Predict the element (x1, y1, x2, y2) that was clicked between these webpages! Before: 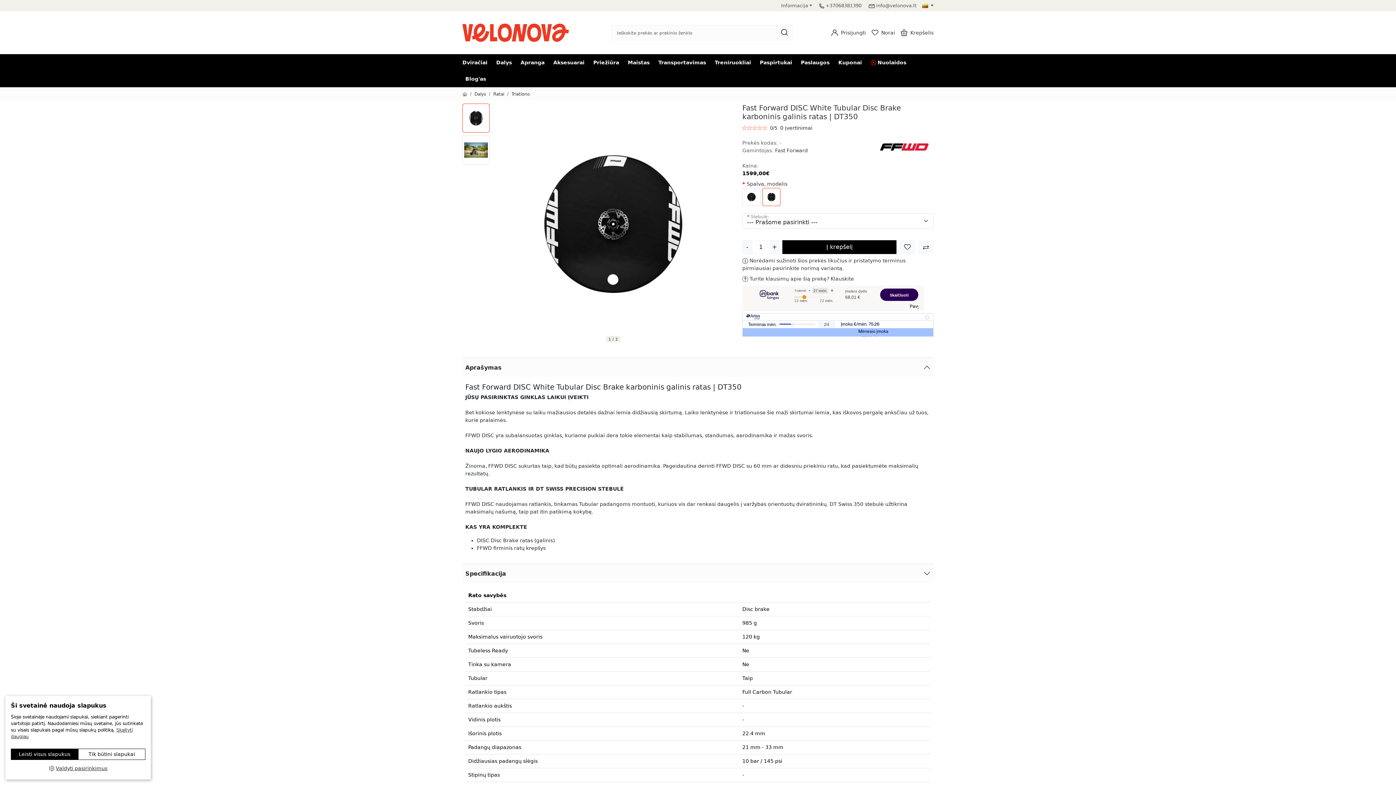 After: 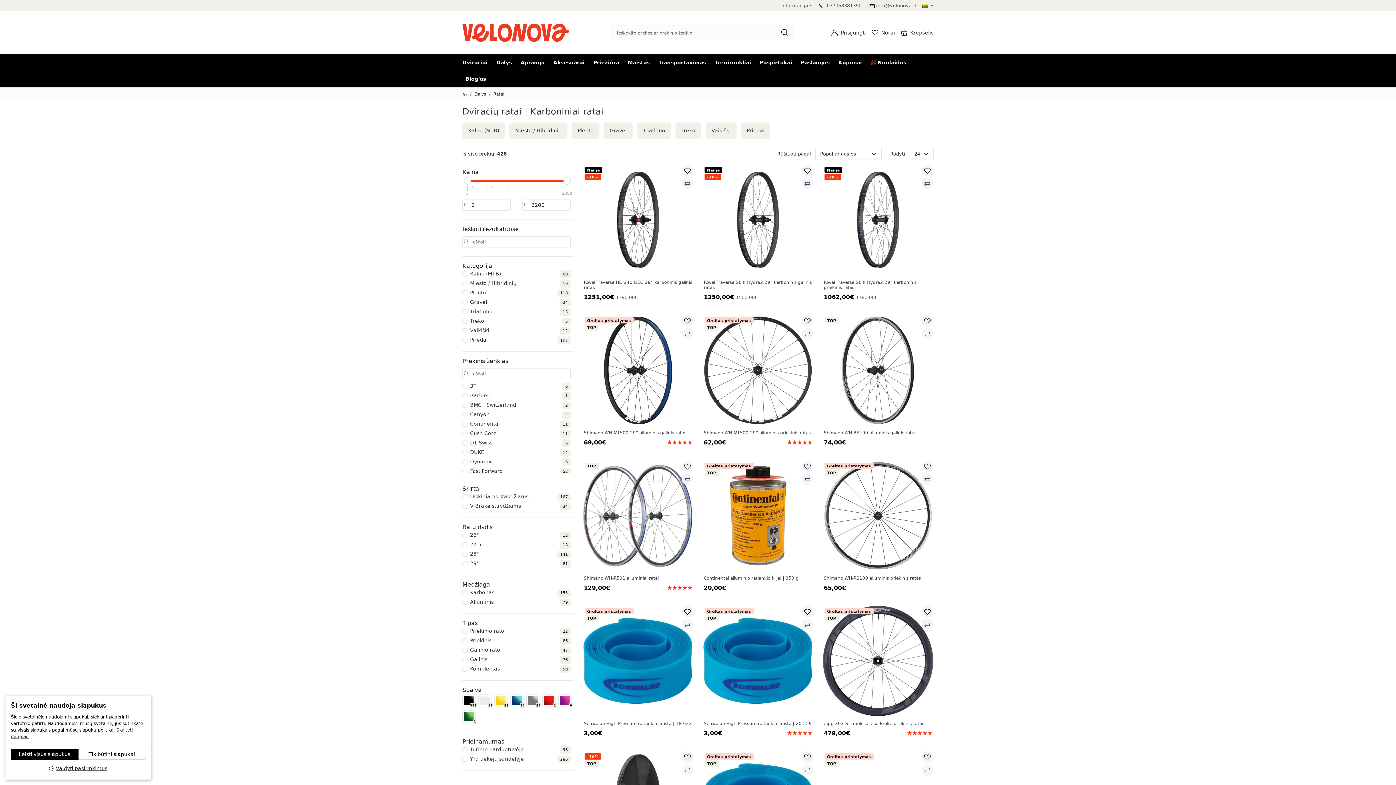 Action: label: Ratai bbox: (493, 91, 504, 96)